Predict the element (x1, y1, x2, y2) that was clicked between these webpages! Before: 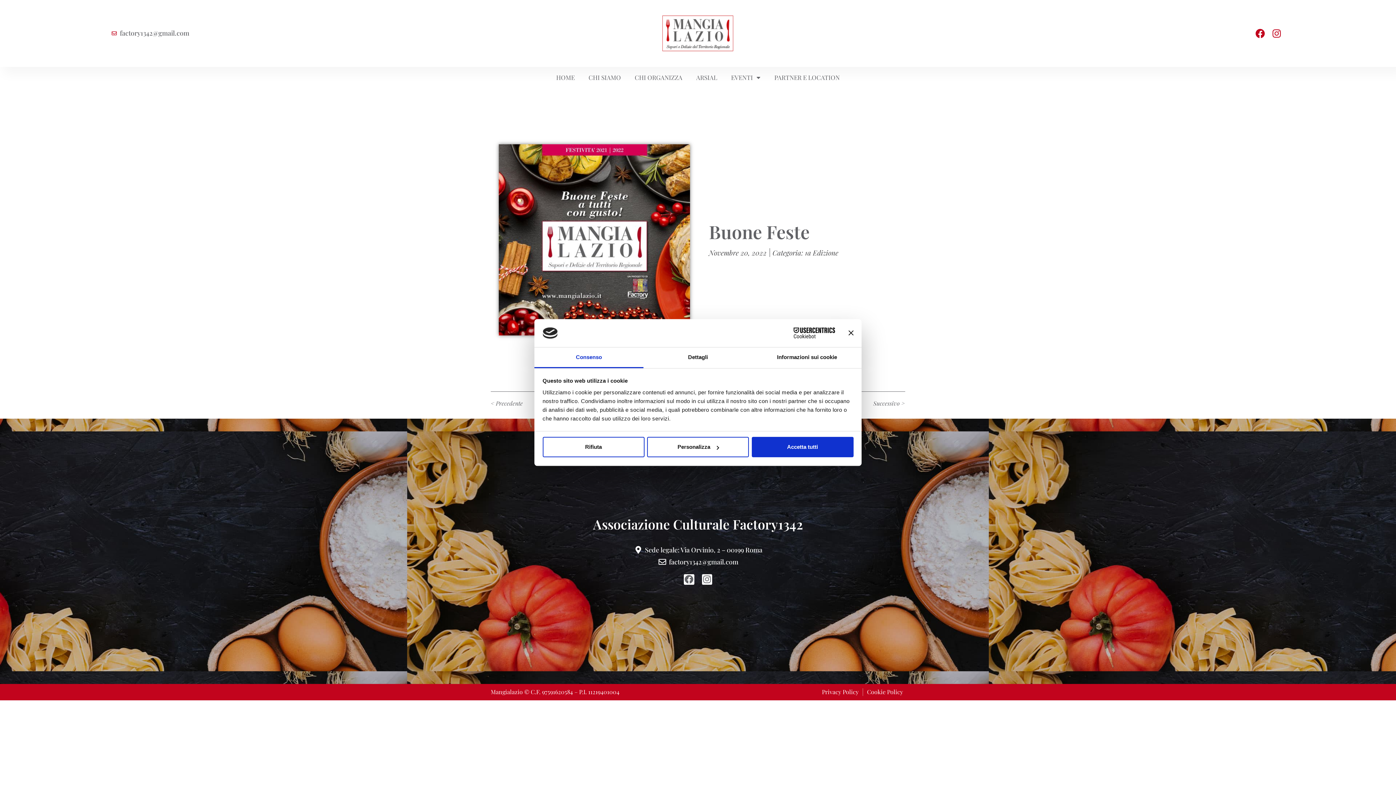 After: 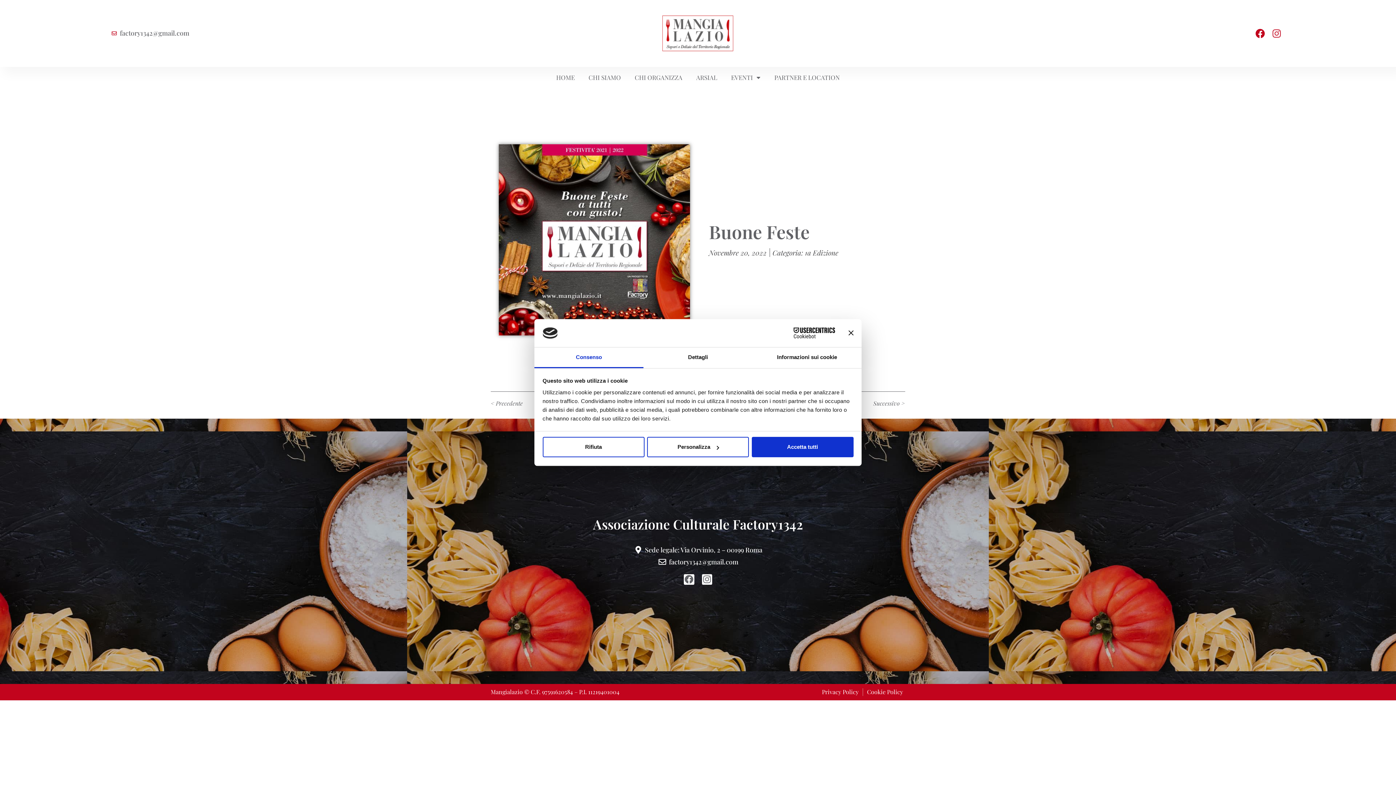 Action: bbox: (1269, 25, 1284, 40) label: Instagram